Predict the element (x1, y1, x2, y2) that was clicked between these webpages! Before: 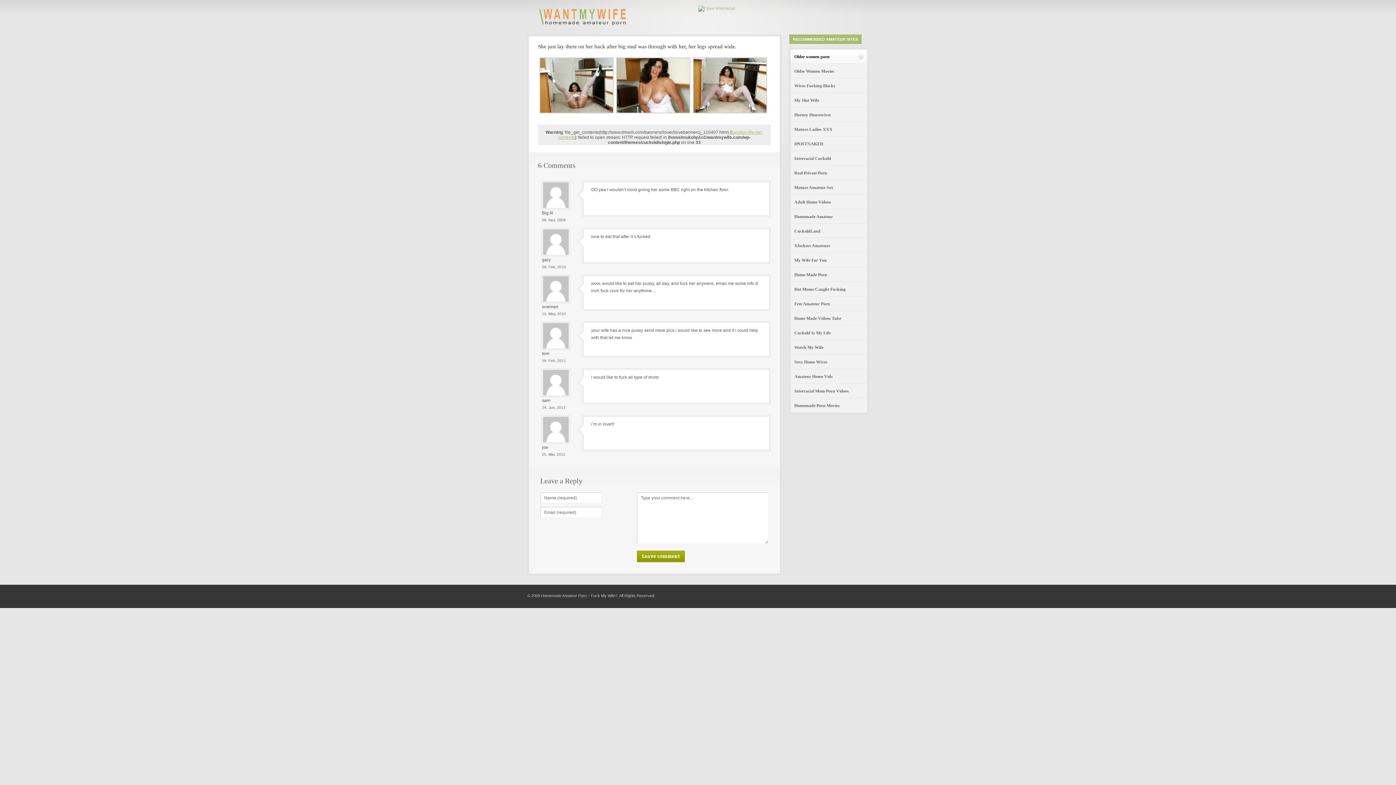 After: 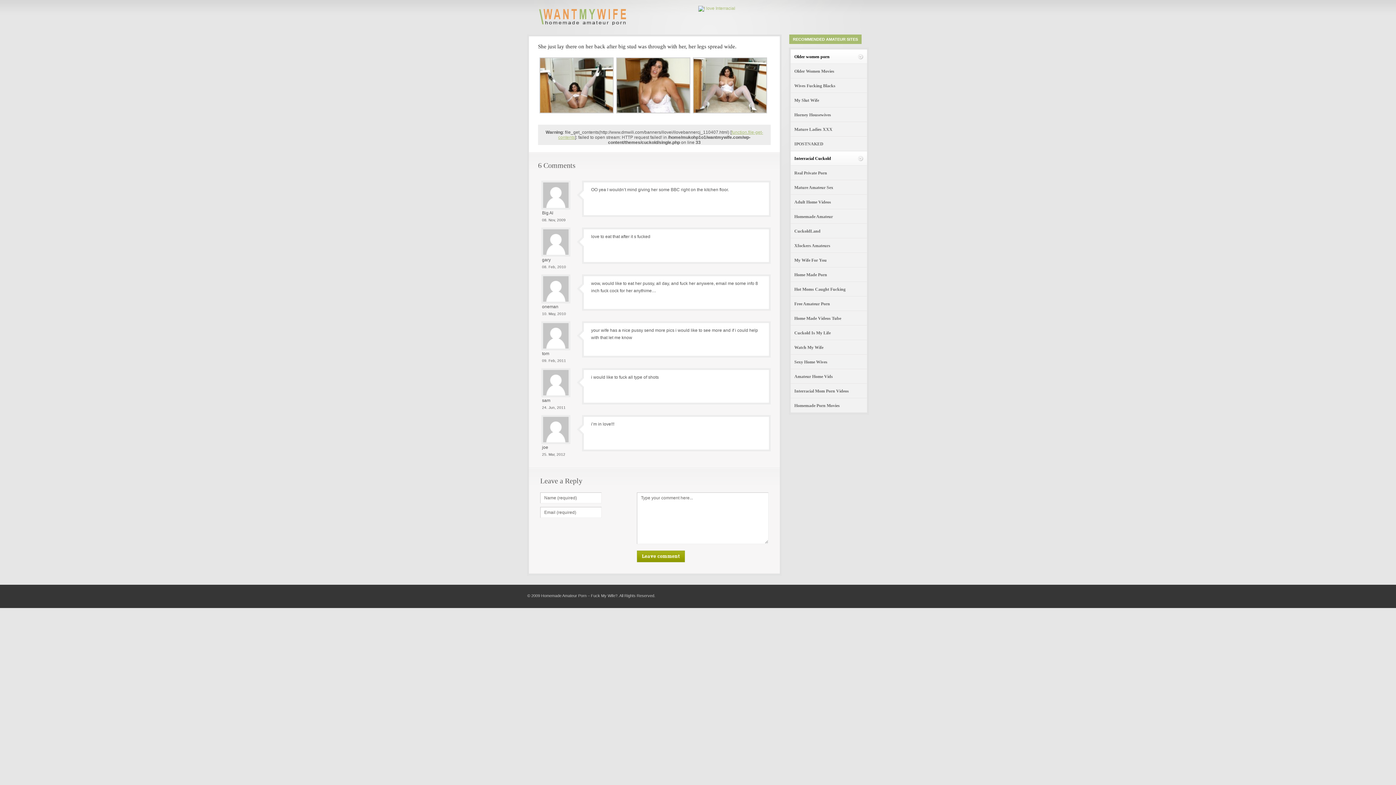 Action: bbox: (790, 151, 867, 165) label: Interracial Cuckold